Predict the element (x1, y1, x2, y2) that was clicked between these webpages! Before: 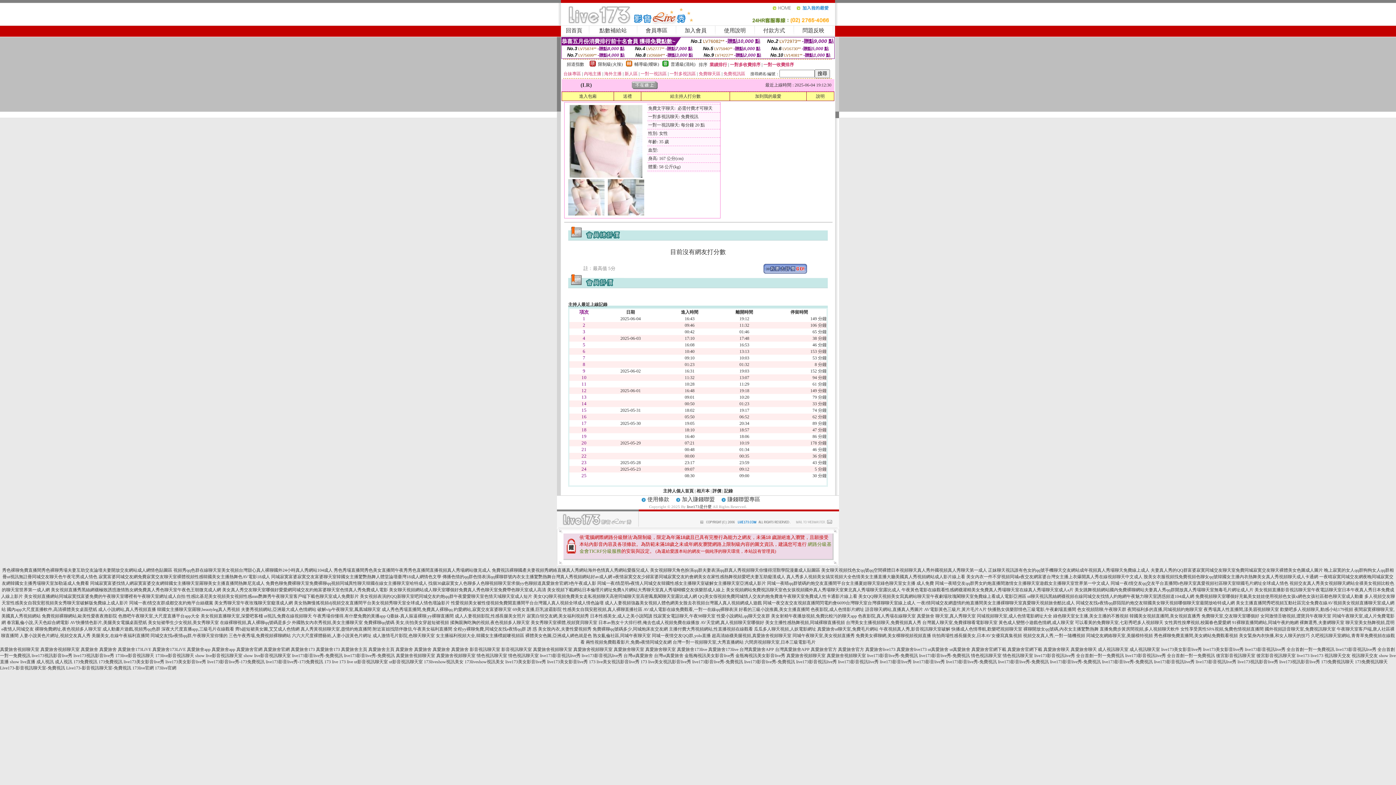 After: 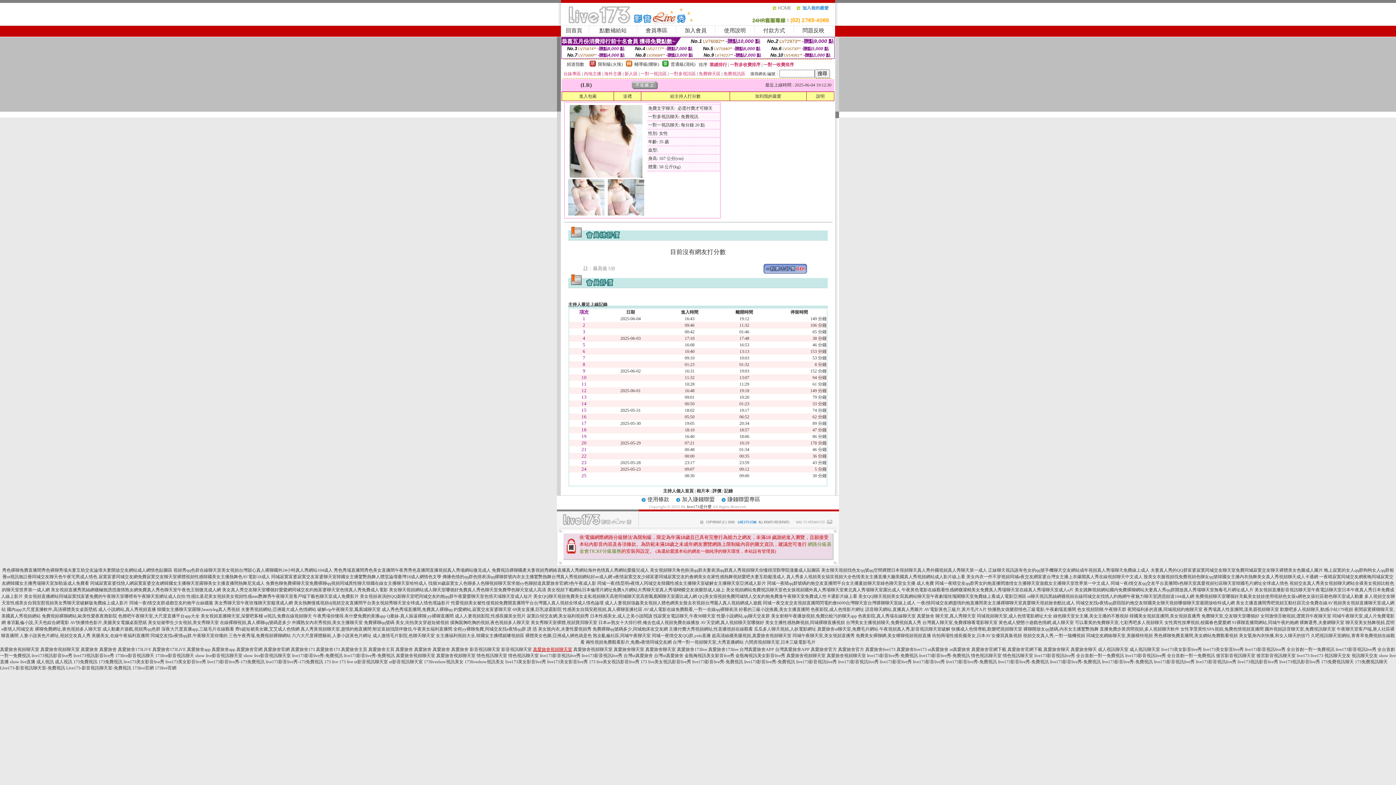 Action: bbox: (533, 647, 572, 652) label: 真愛旅舍視頻聊天室